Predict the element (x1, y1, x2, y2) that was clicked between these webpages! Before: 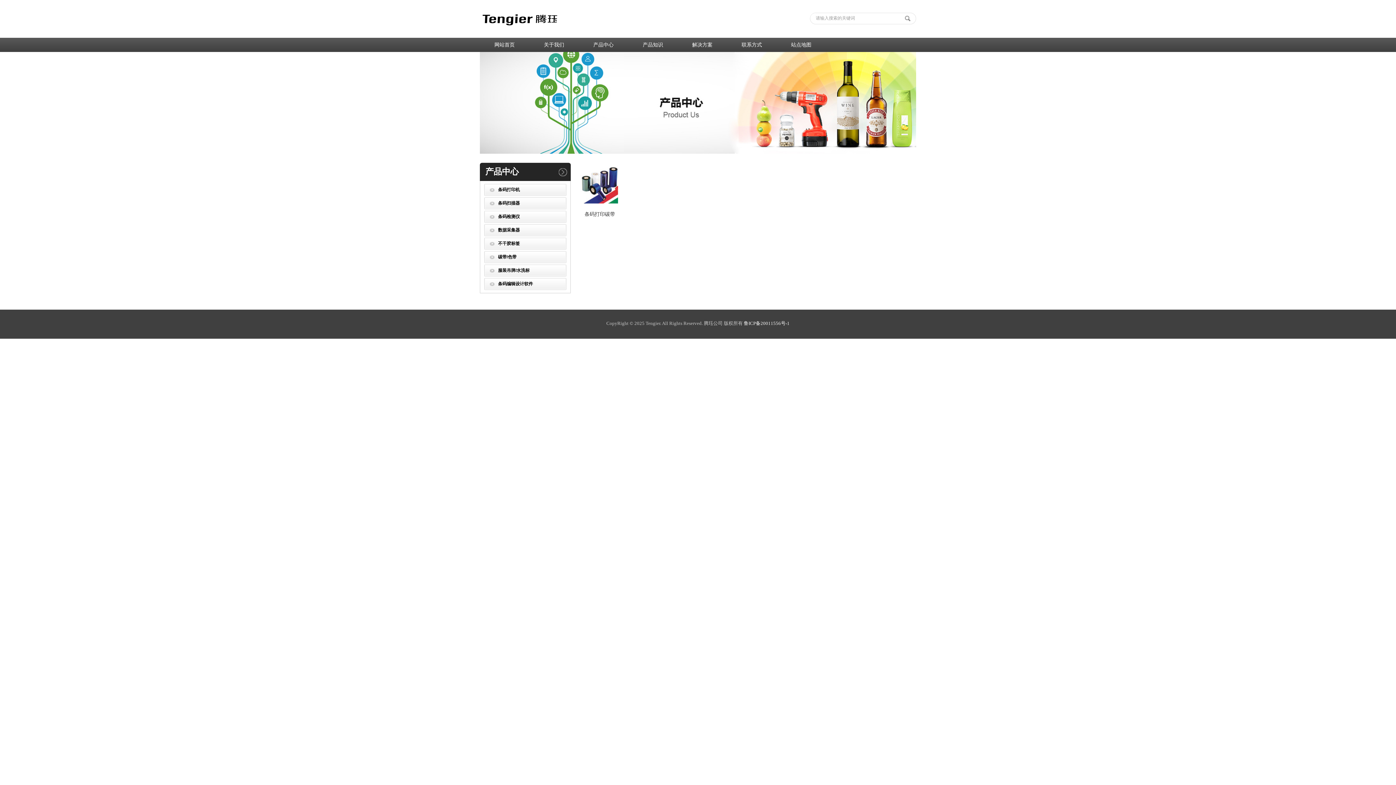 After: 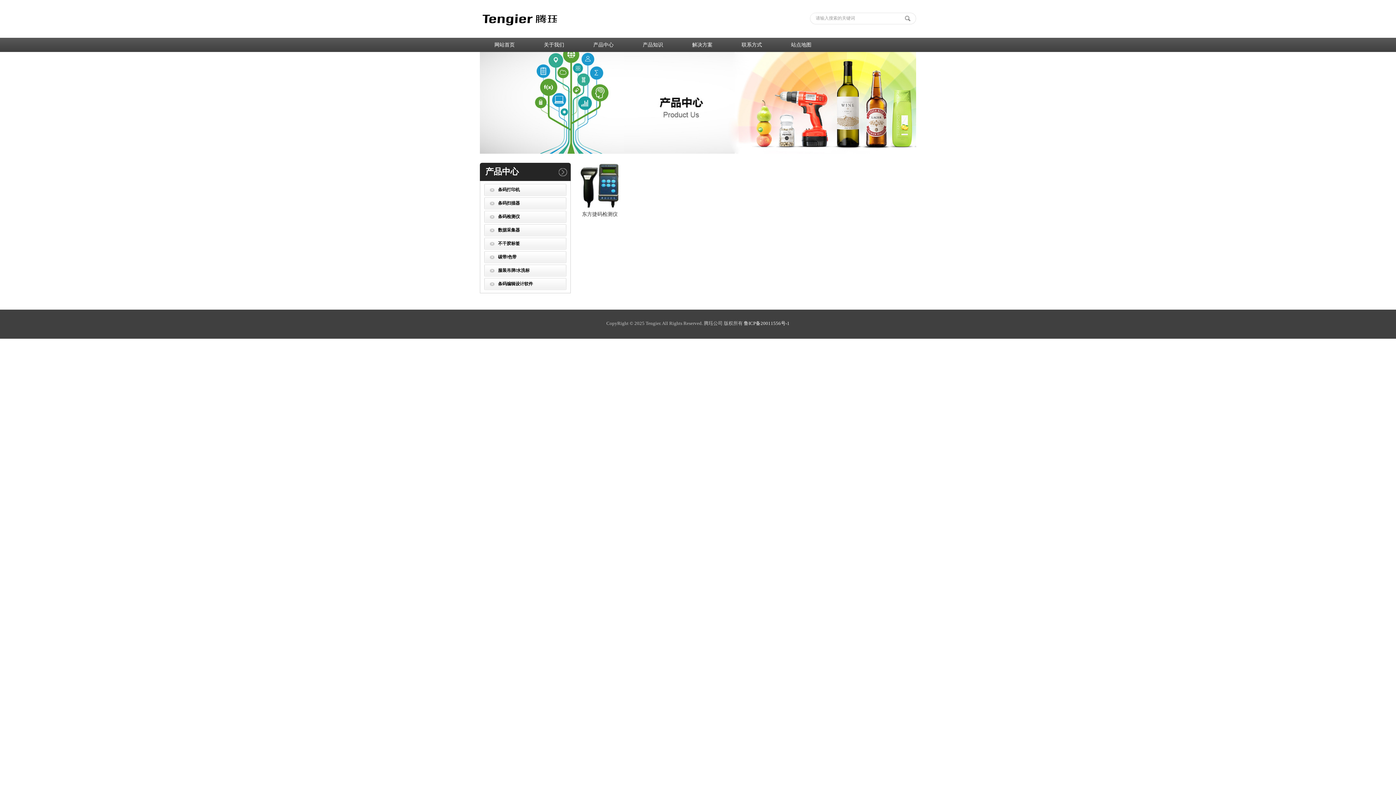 Action: bbox: (498, 214, 520, 219) label: 条码检测仪